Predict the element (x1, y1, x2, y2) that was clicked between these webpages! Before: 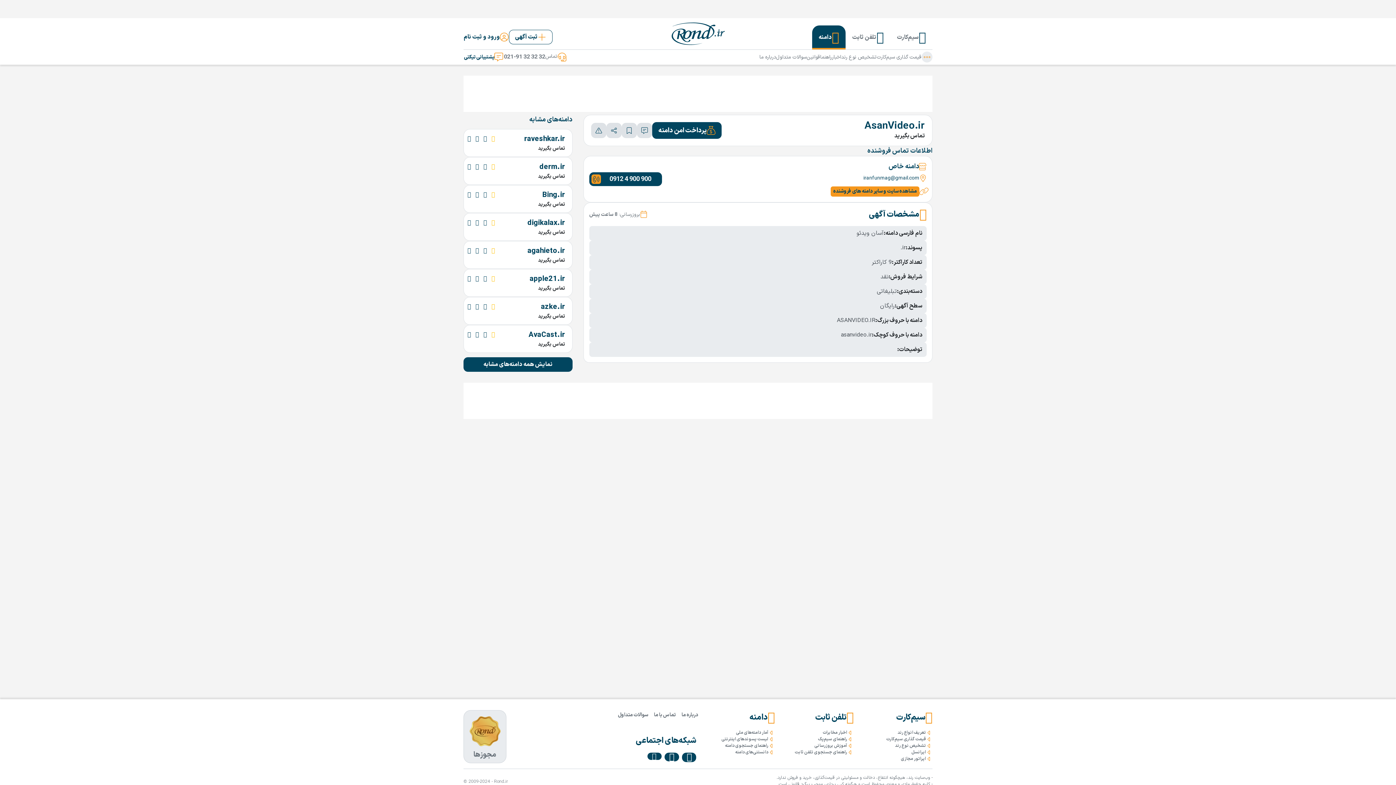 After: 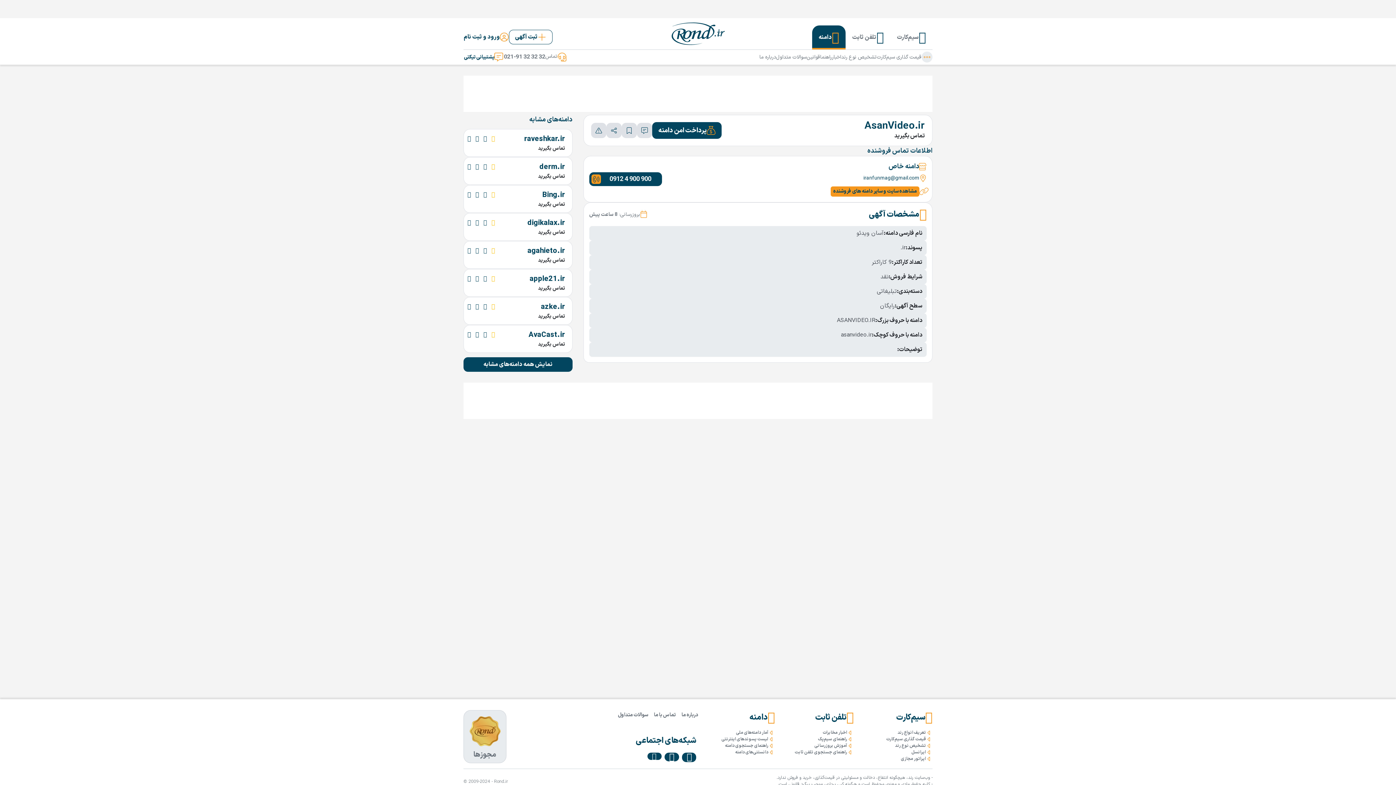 Action: bbox: (647, 753, 661, 760)